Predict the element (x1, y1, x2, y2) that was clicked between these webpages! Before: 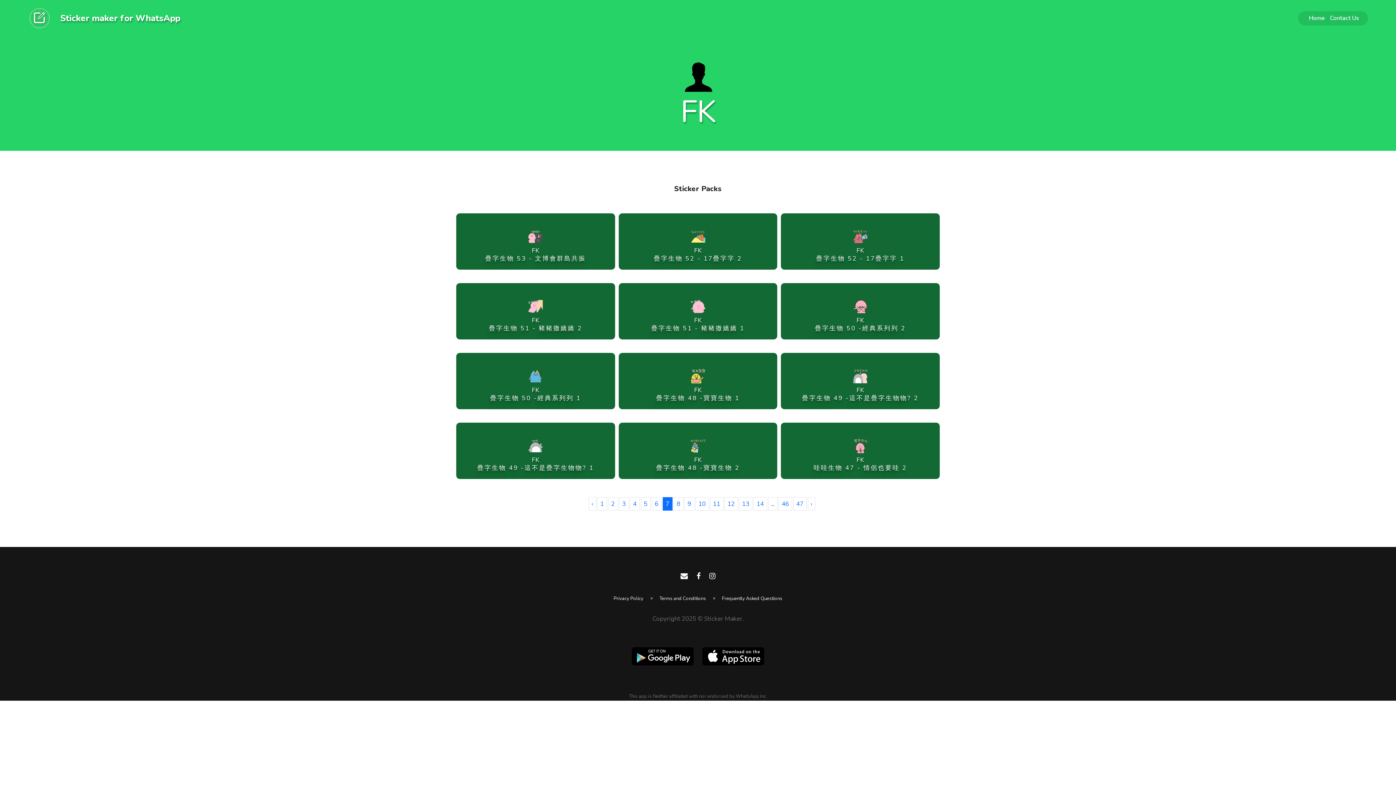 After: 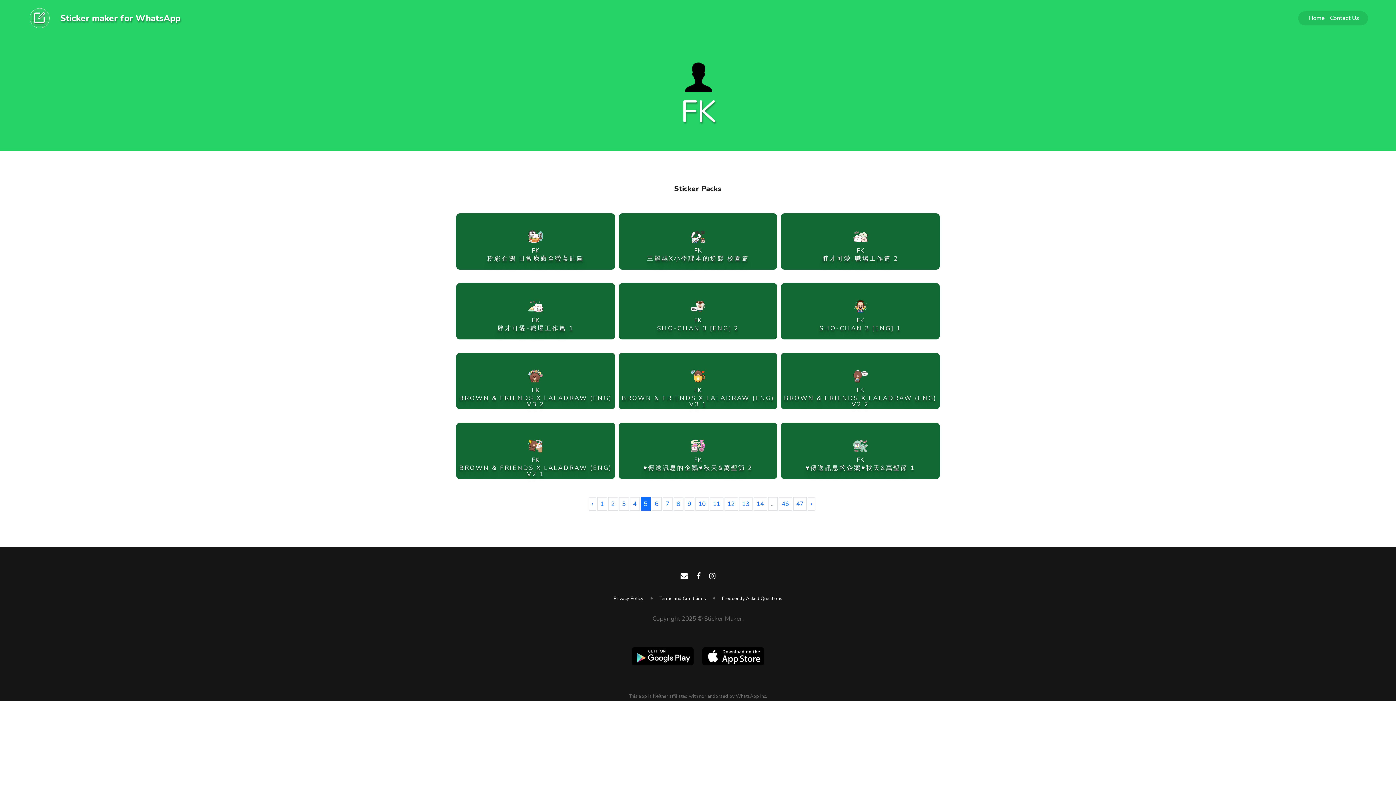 Action: bbox: (640, 497, 650, 510) label: 5